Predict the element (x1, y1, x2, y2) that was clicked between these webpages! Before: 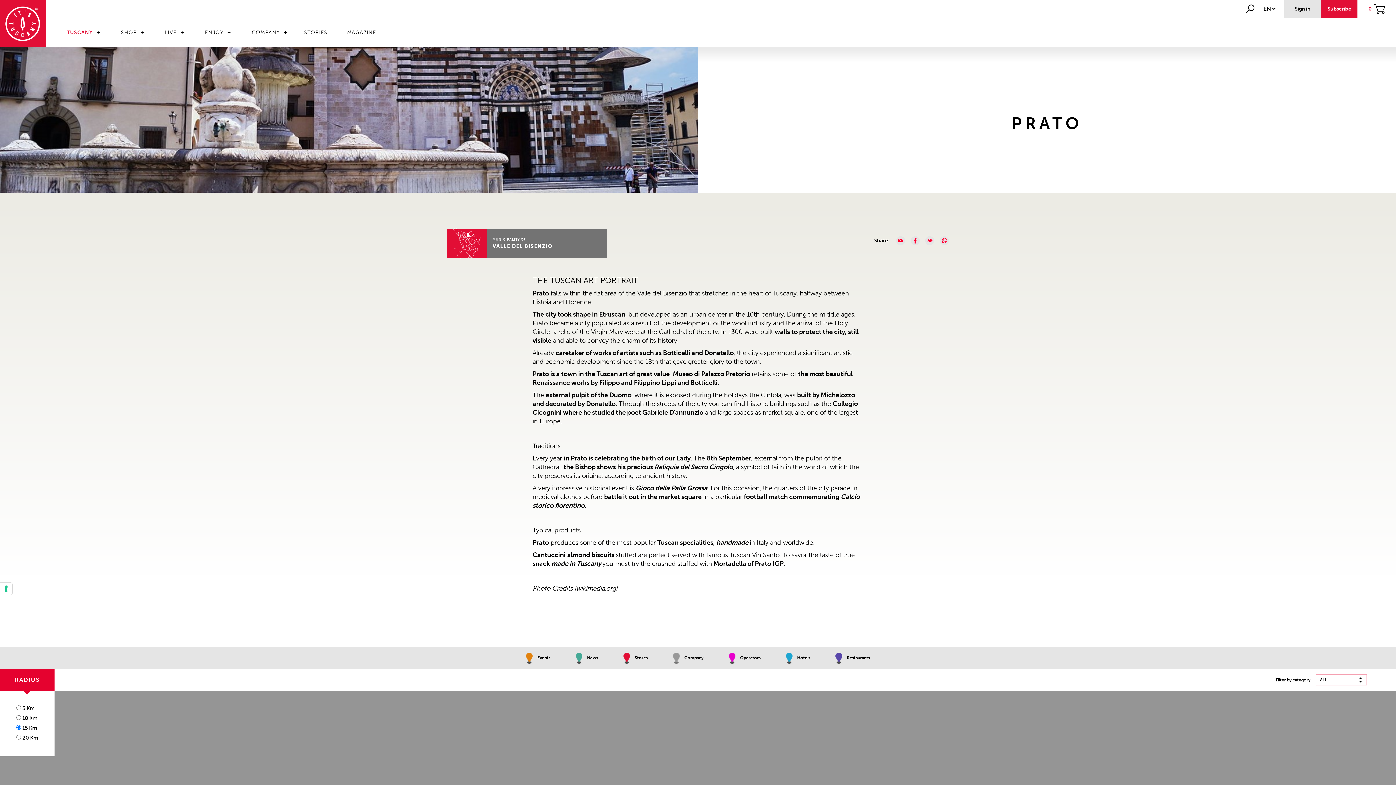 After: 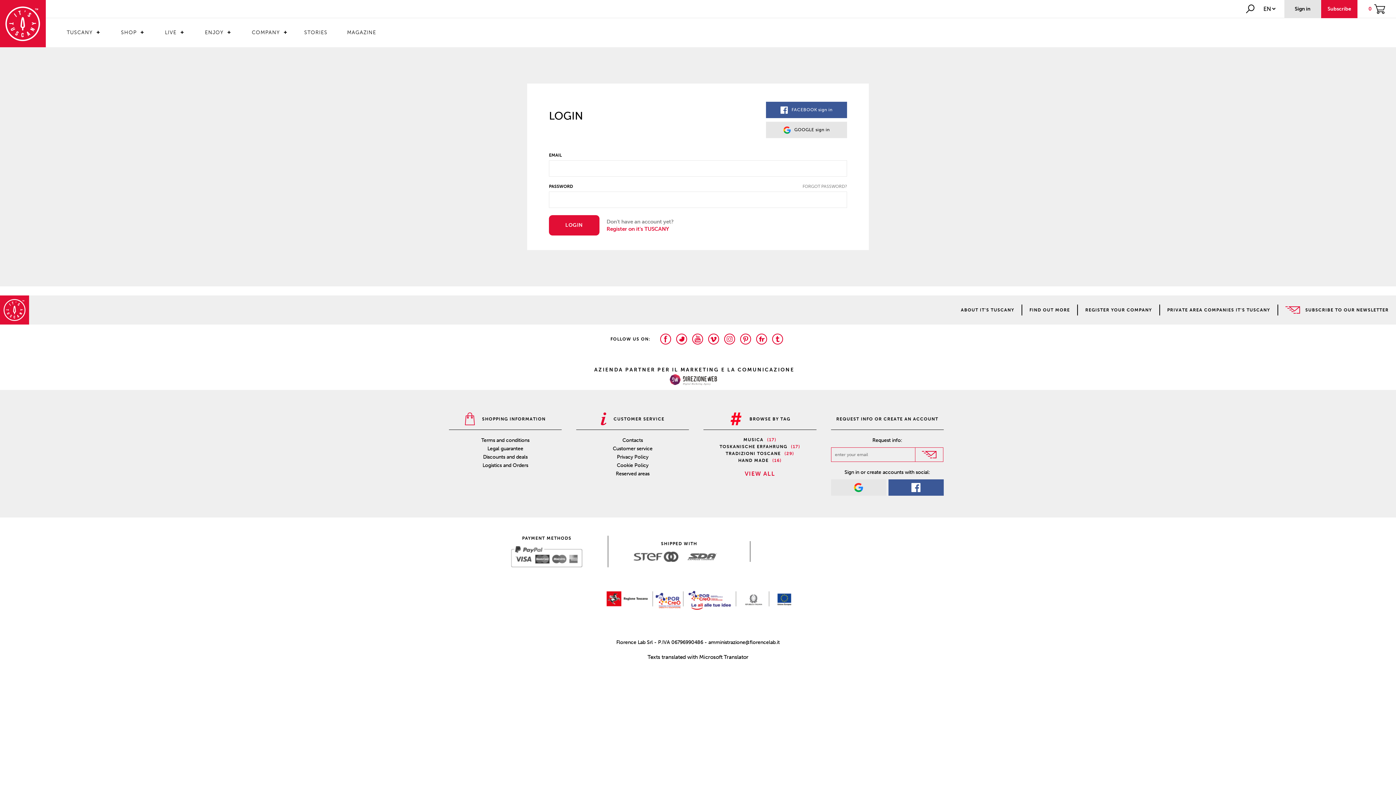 Action: bbox: (1284, 0, 1321, 18) label: Sign in